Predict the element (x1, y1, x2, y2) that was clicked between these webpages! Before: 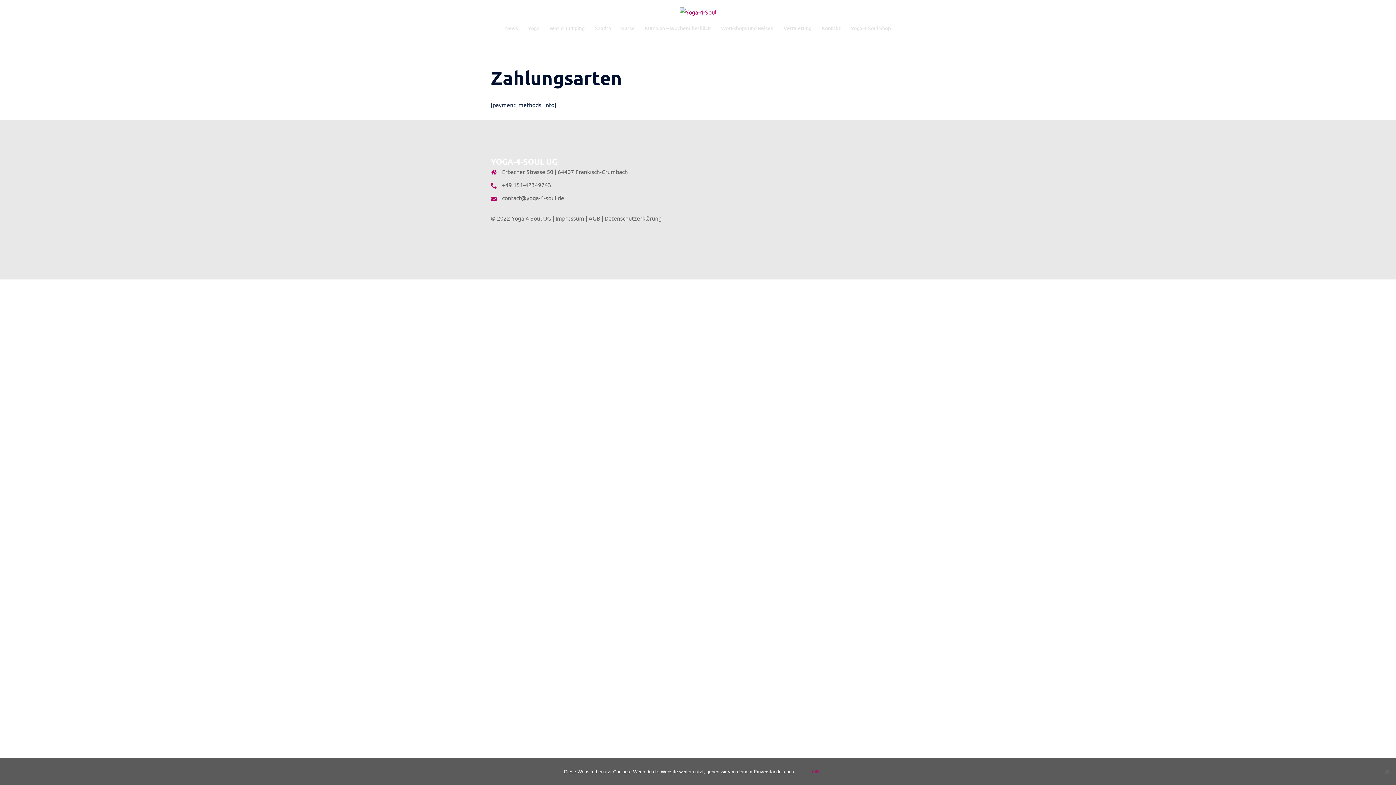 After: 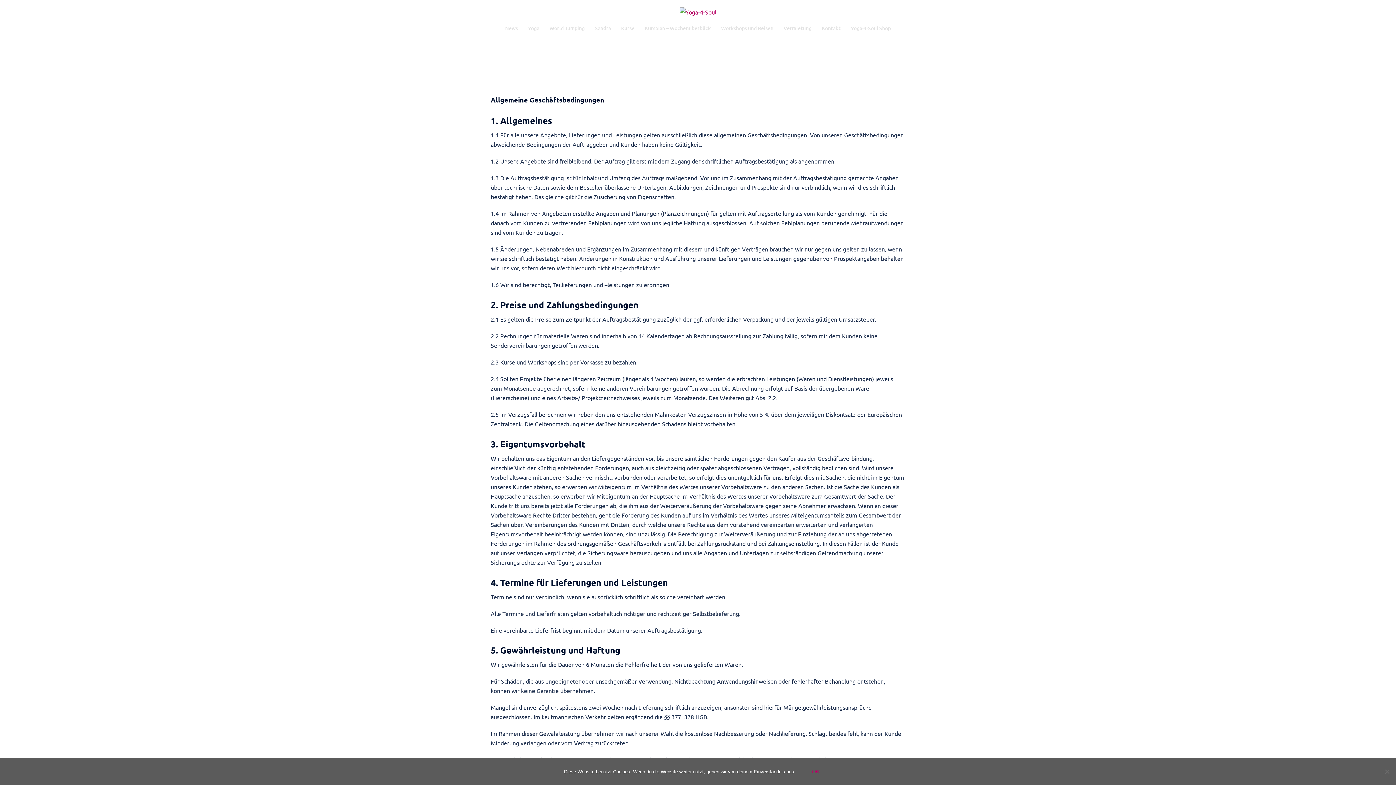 Action: label: AGB bbox: (588, 214, 600, 221)